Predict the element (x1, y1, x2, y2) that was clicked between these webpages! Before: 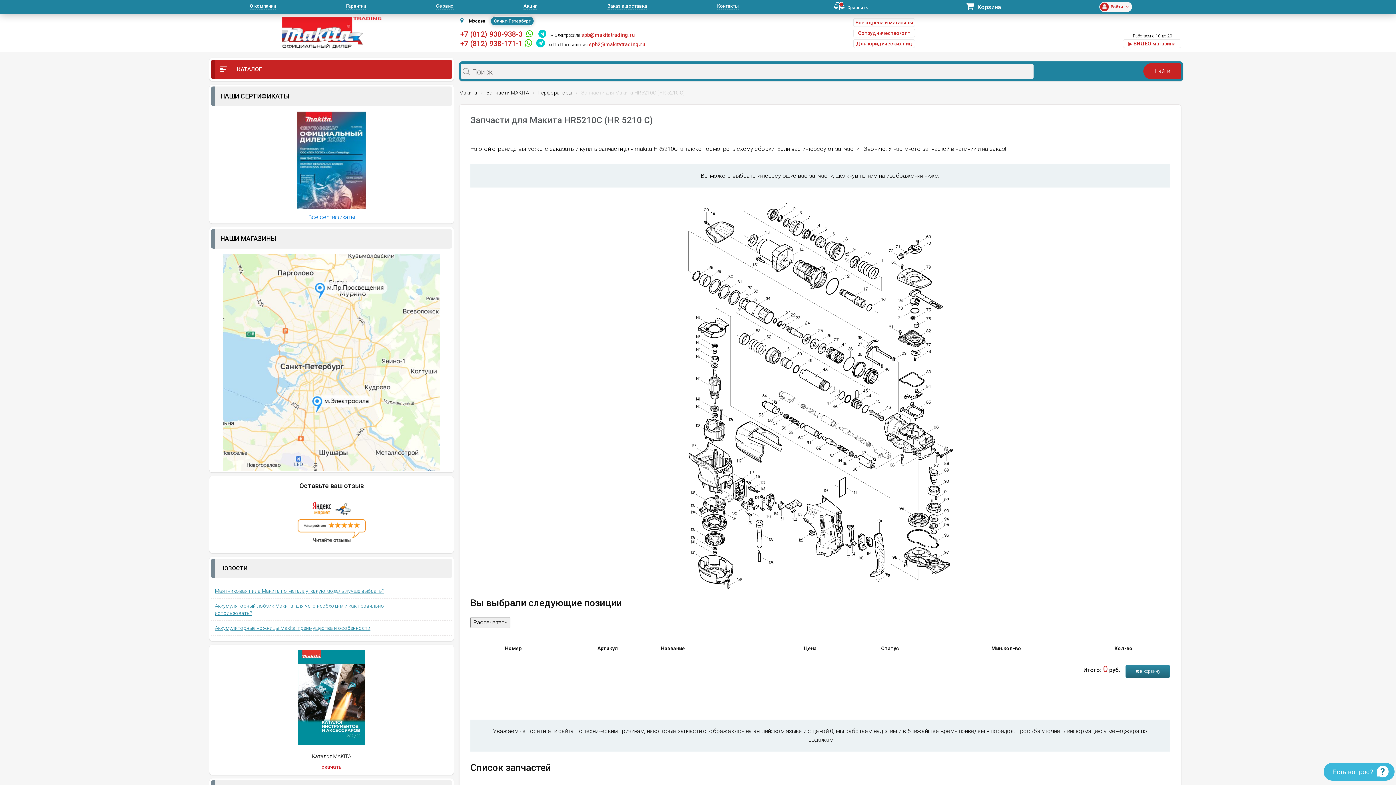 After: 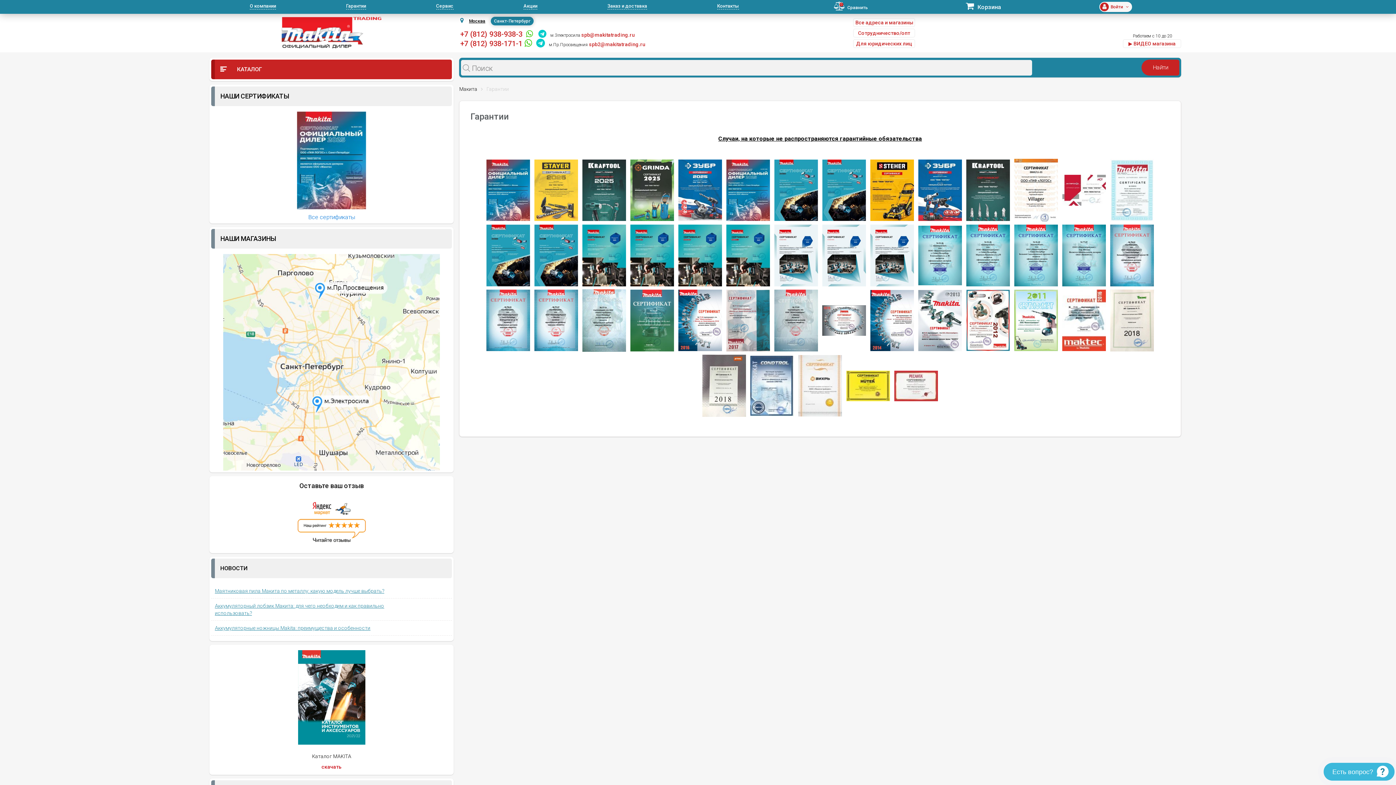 Action: label: Гарантии bbox: (346, 1, 366, 9)